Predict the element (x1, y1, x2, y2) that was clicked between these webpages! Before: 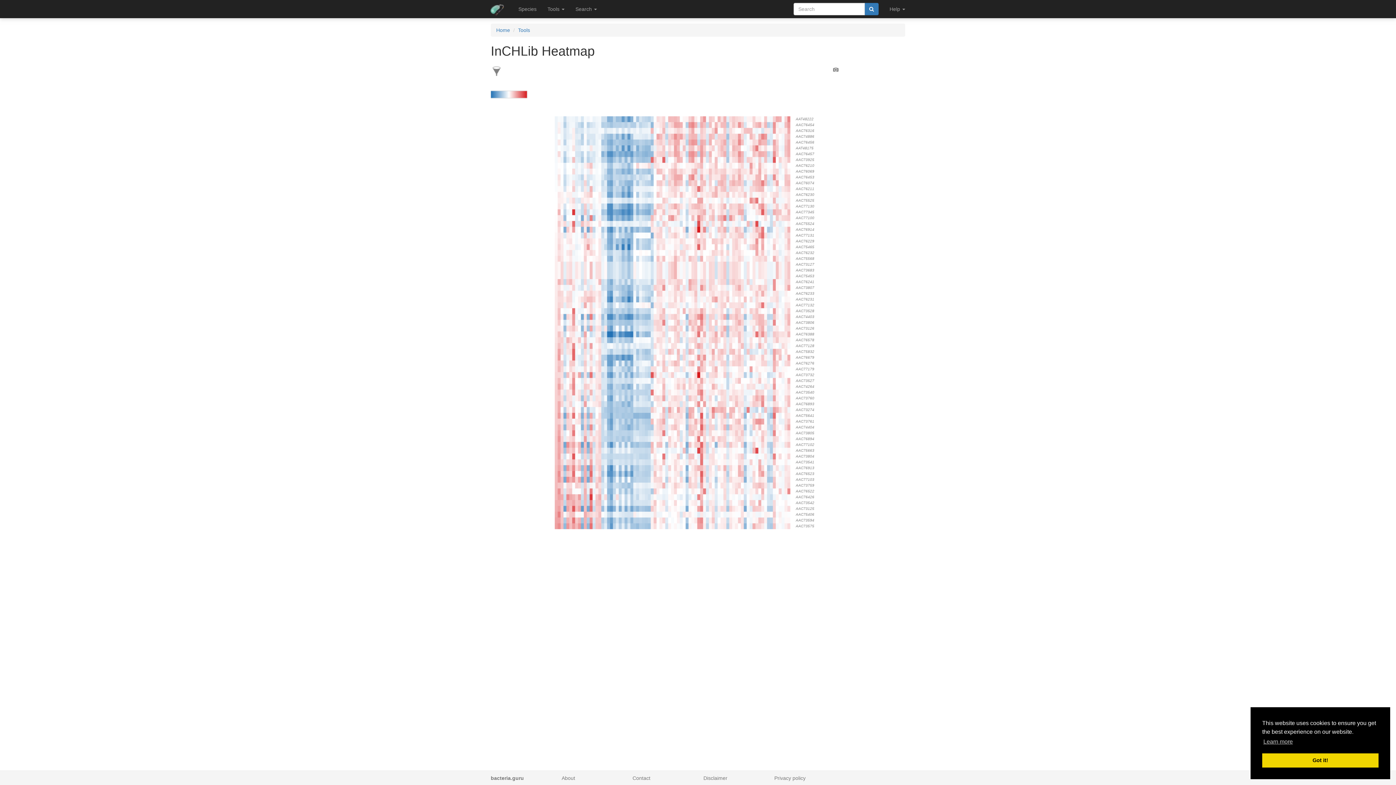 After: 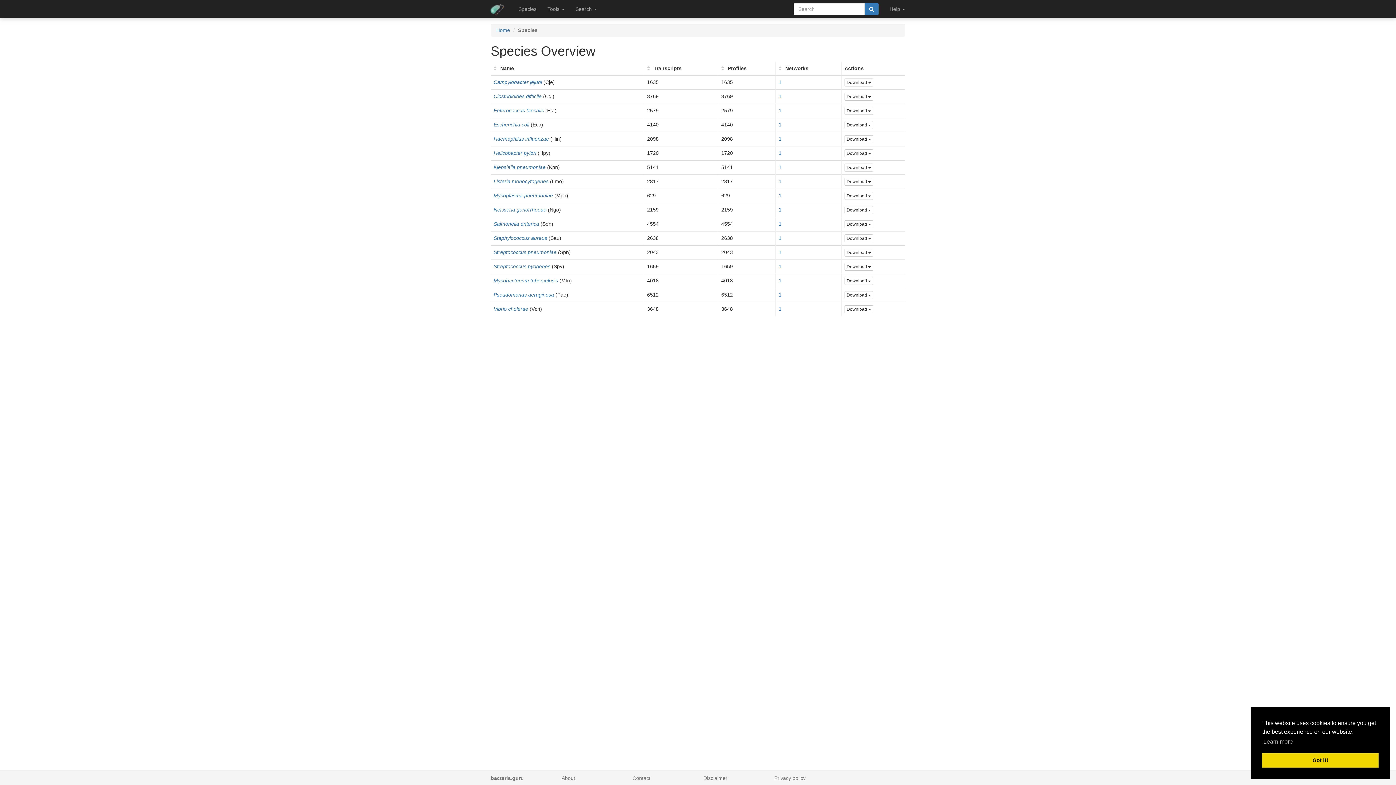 Action: bbox: (513, 0, 542, 18) label: Species